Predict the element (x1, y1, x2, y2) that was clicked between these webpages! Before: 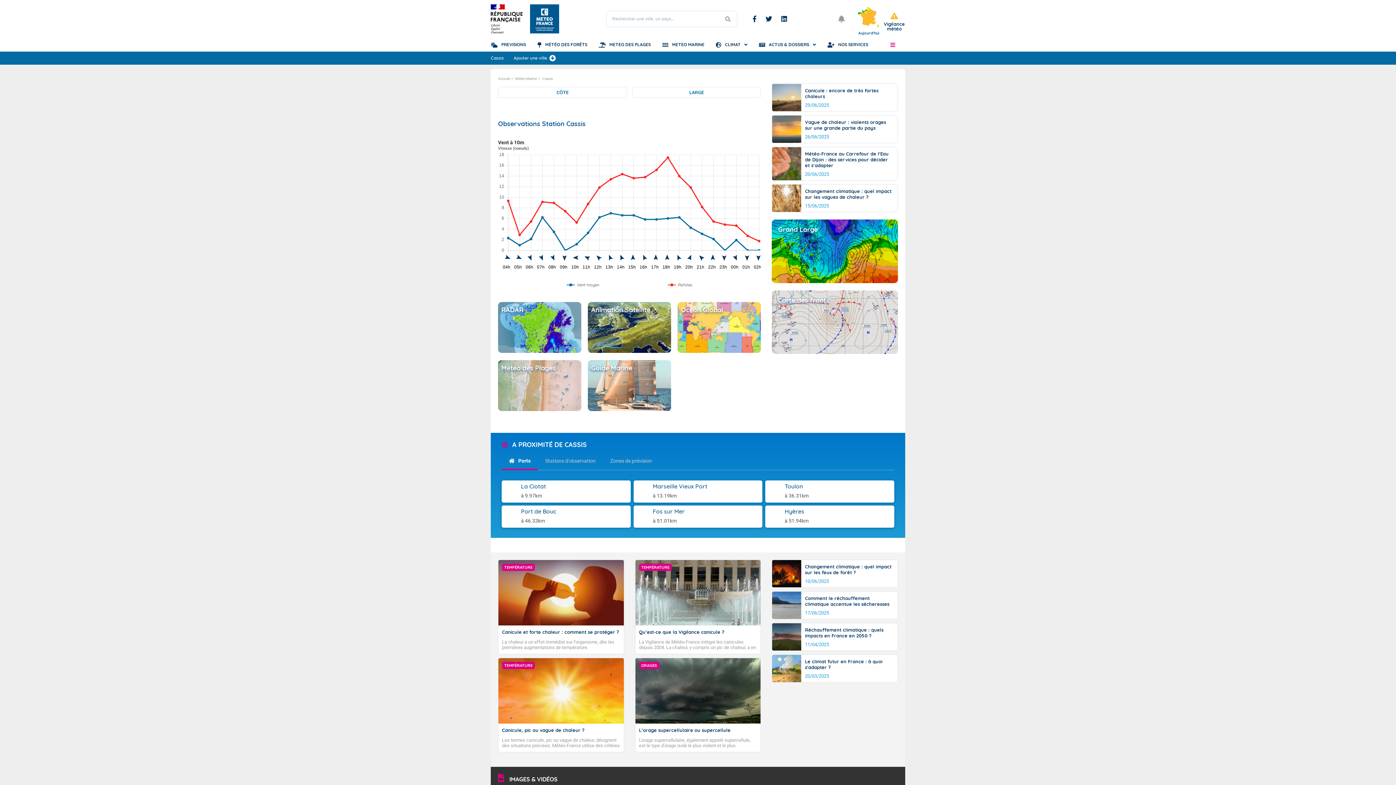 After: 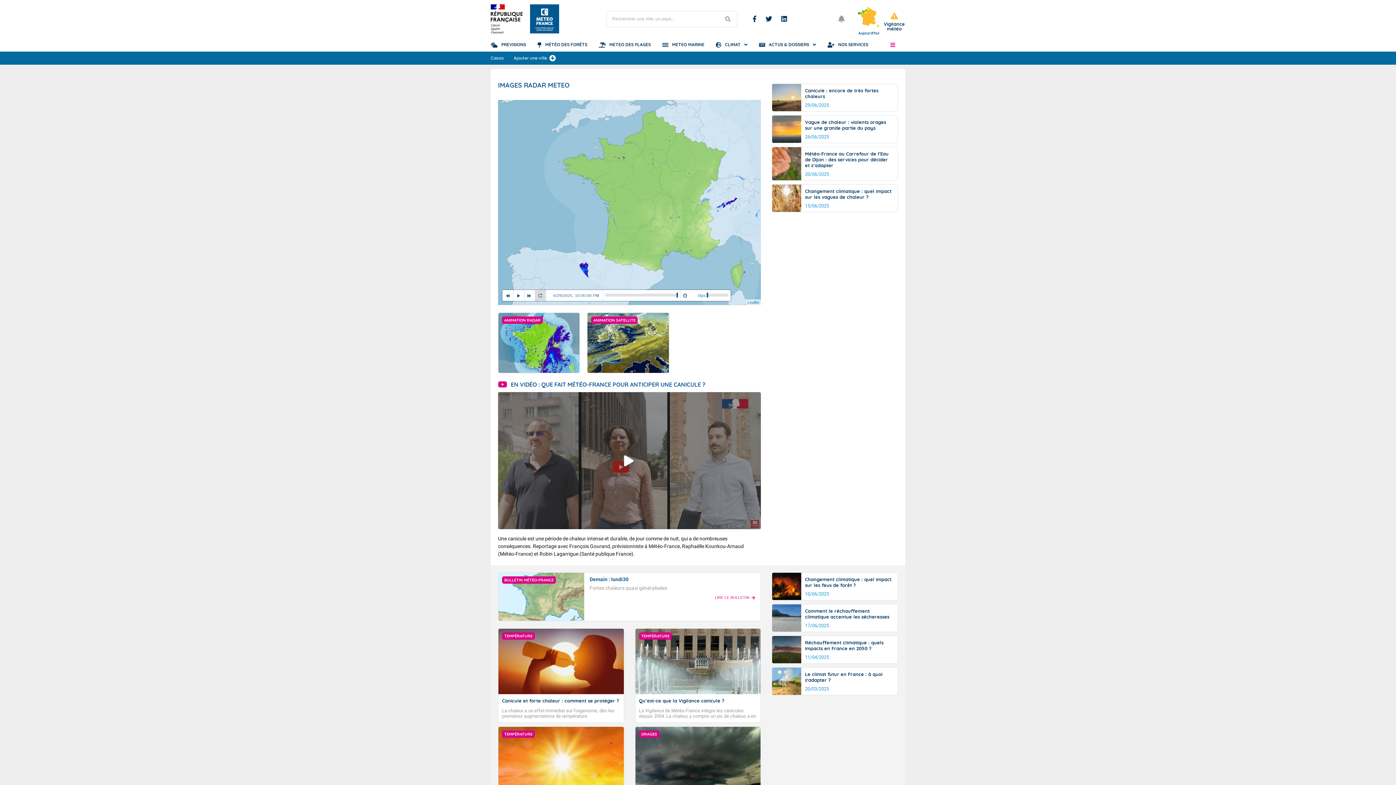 Action: label: RADAR bbox: (498, 302, 581, 353)